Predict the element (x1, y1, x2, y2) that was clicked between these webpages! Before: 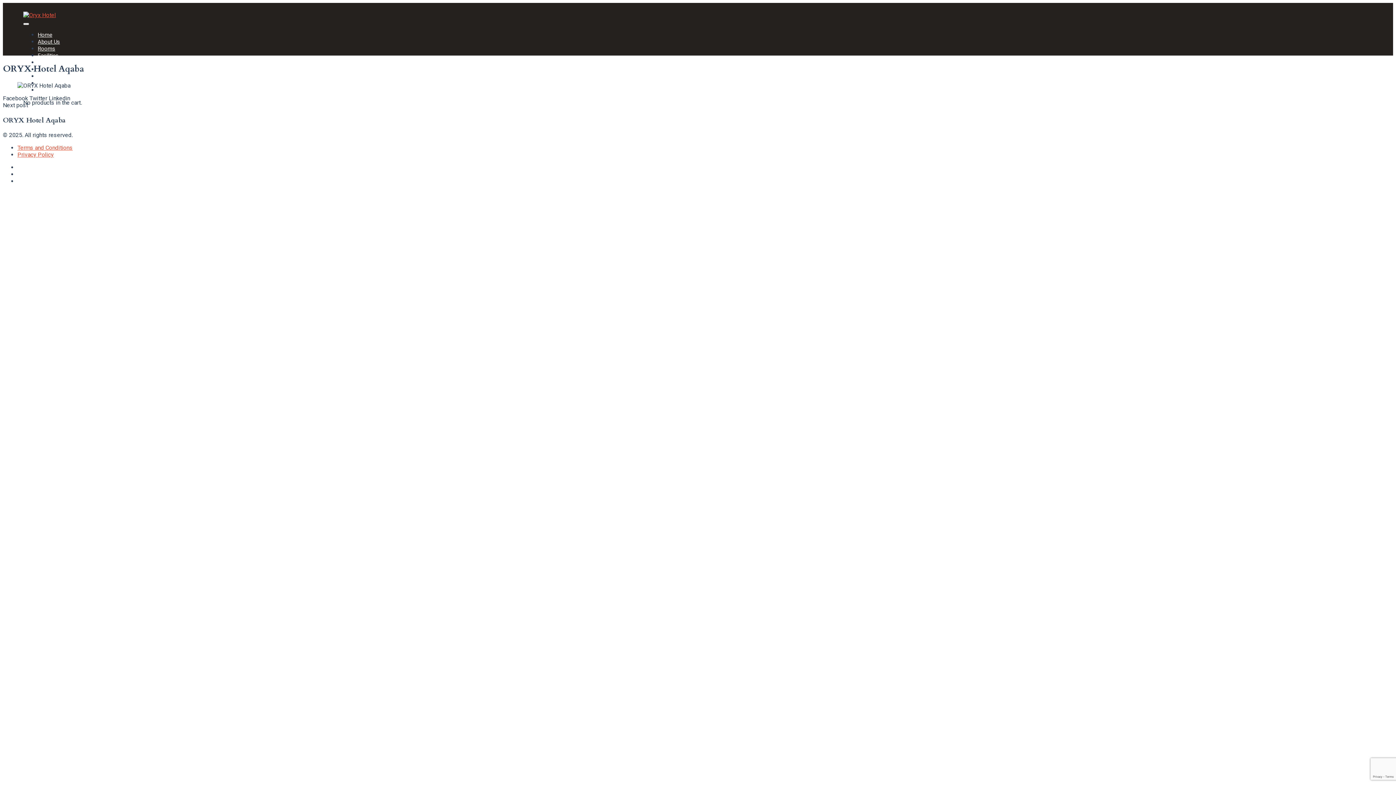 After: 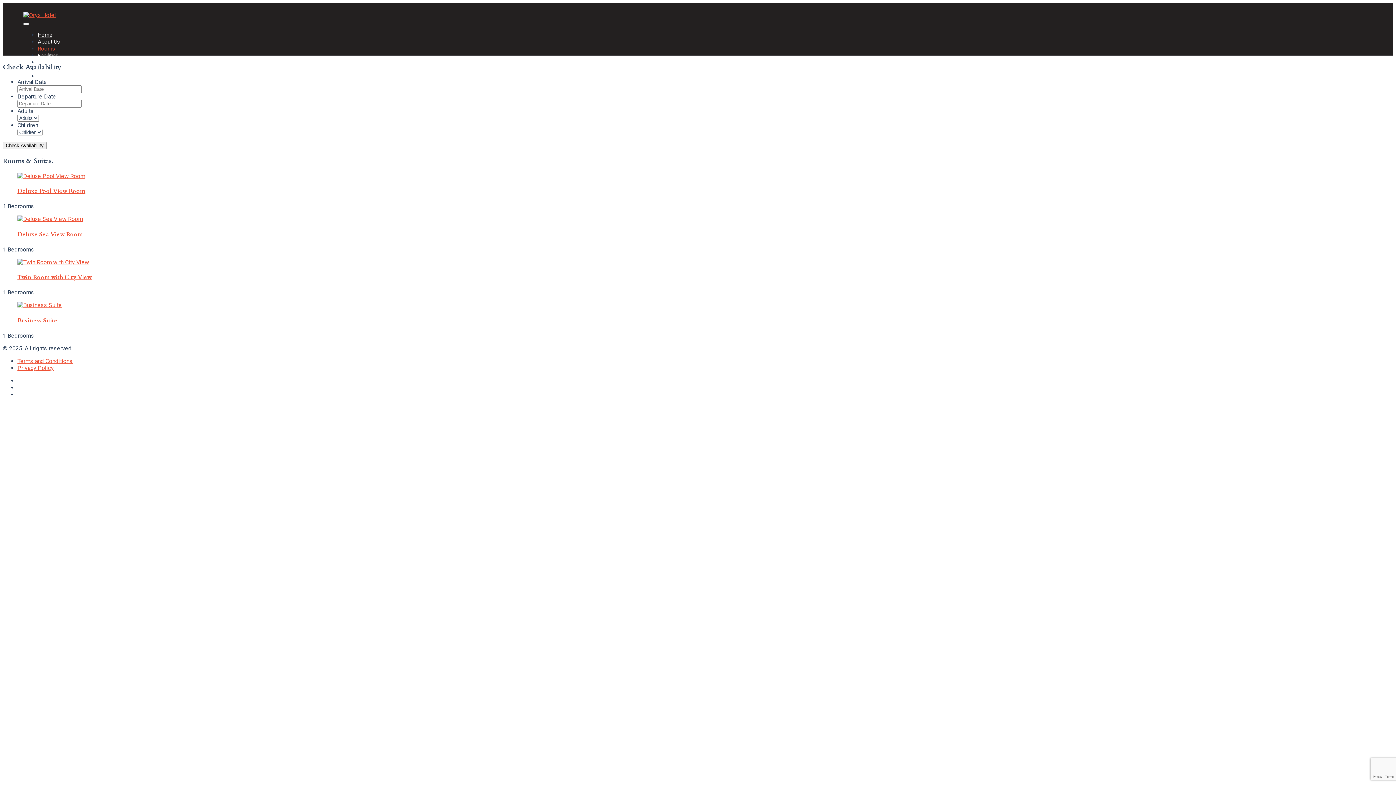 Action: bbox: (37, 45, 55, 52) label: Rooms